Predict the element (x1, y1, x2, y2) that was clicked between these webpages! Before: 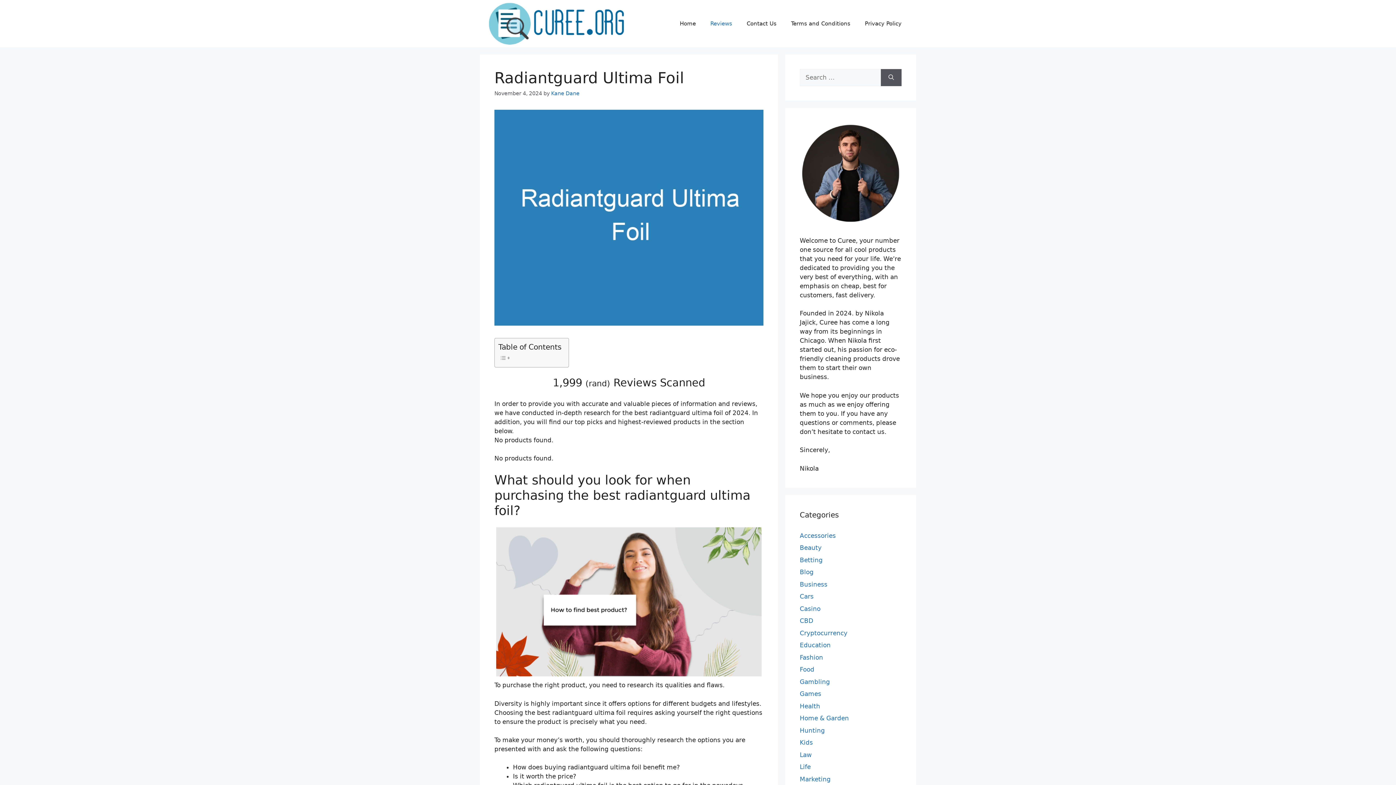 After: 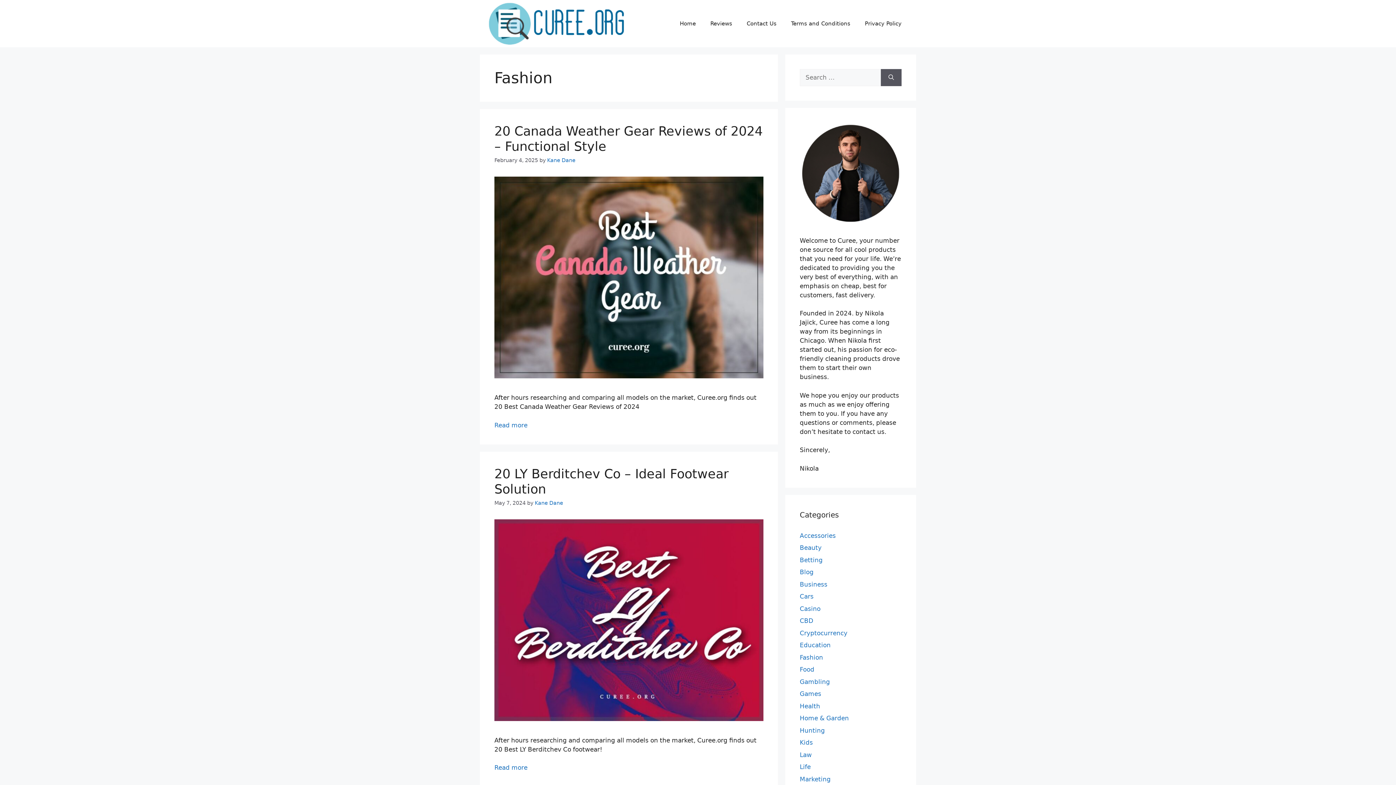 Action: bbox: (800, 654, 823, 661) label: Fashion